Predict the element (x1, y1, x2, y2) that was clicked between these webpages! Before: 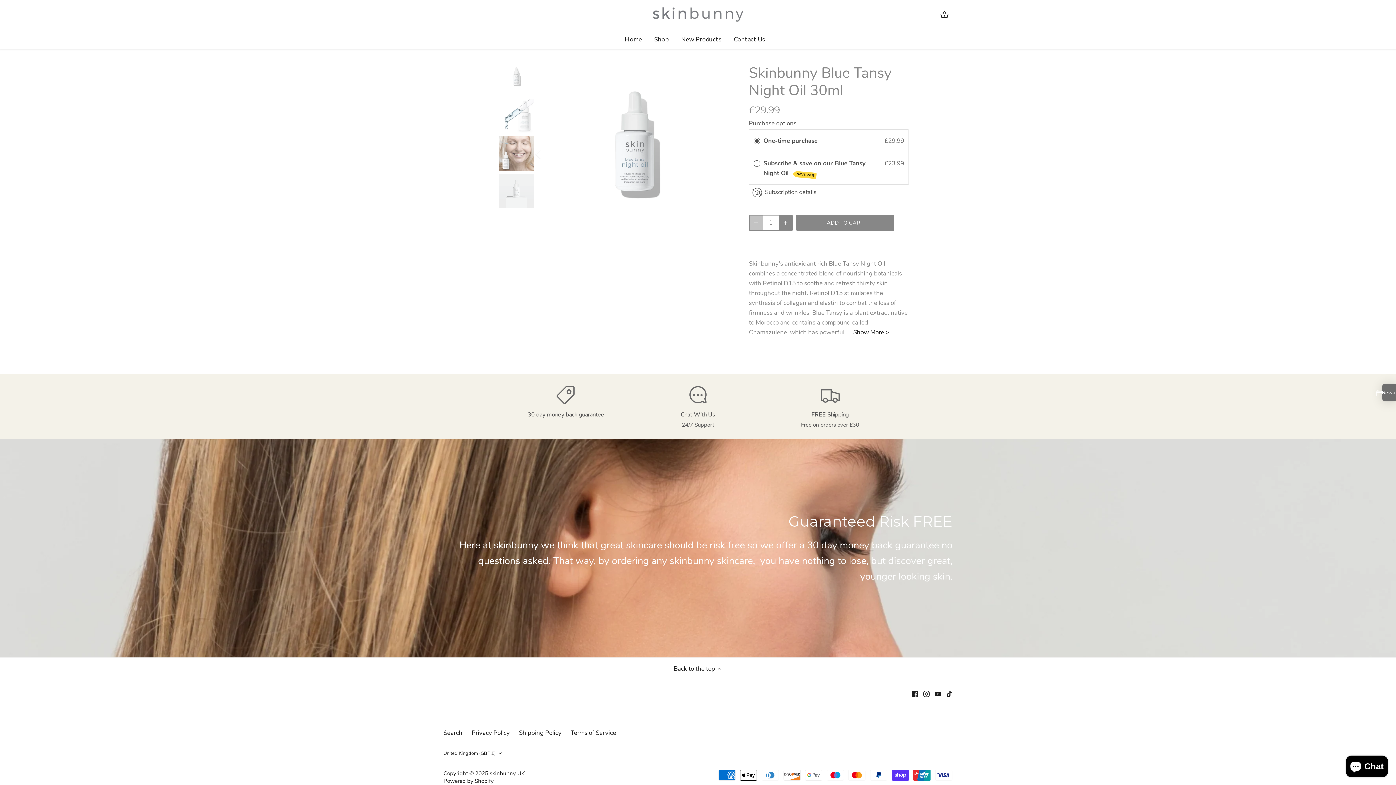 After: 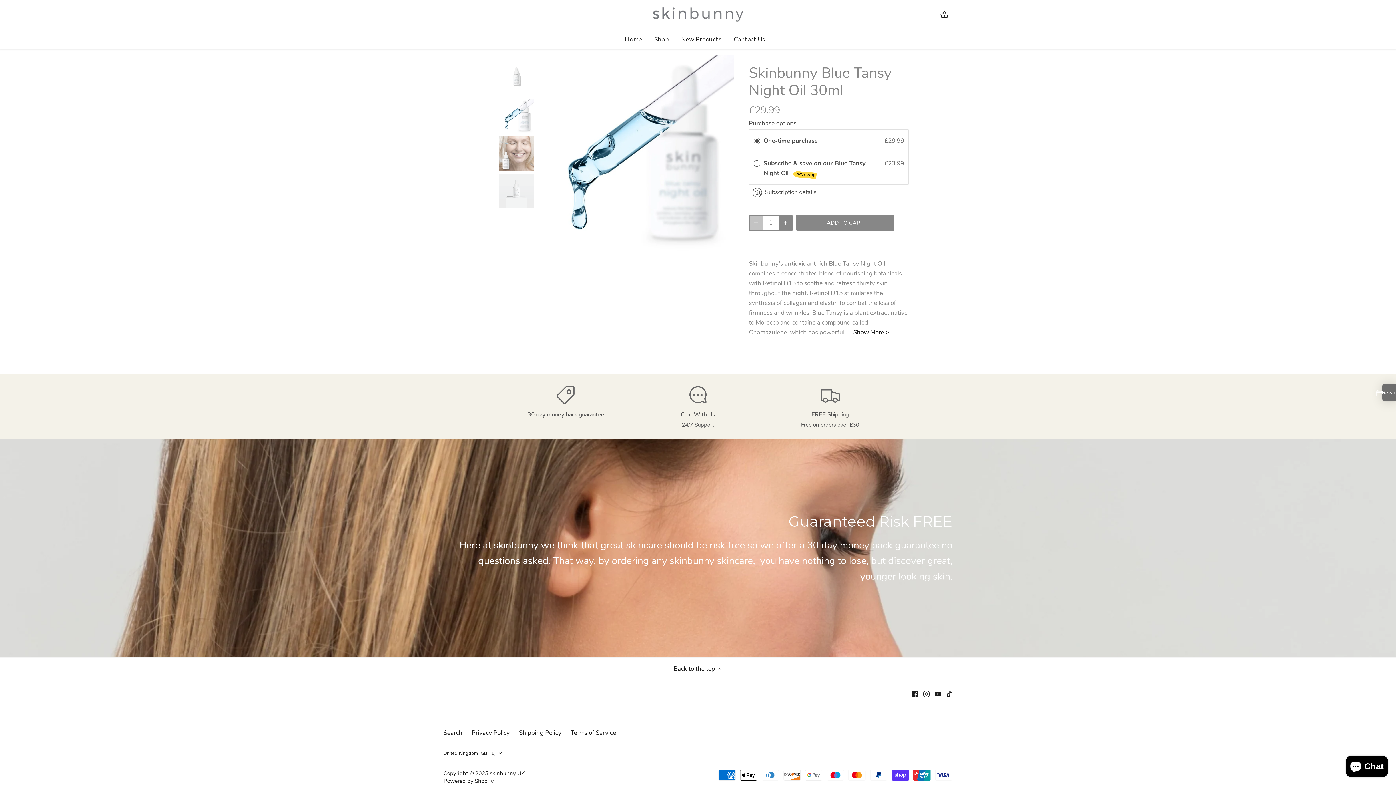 Action: label: Select thumbnail bbox: (499, 98, 533, 133)